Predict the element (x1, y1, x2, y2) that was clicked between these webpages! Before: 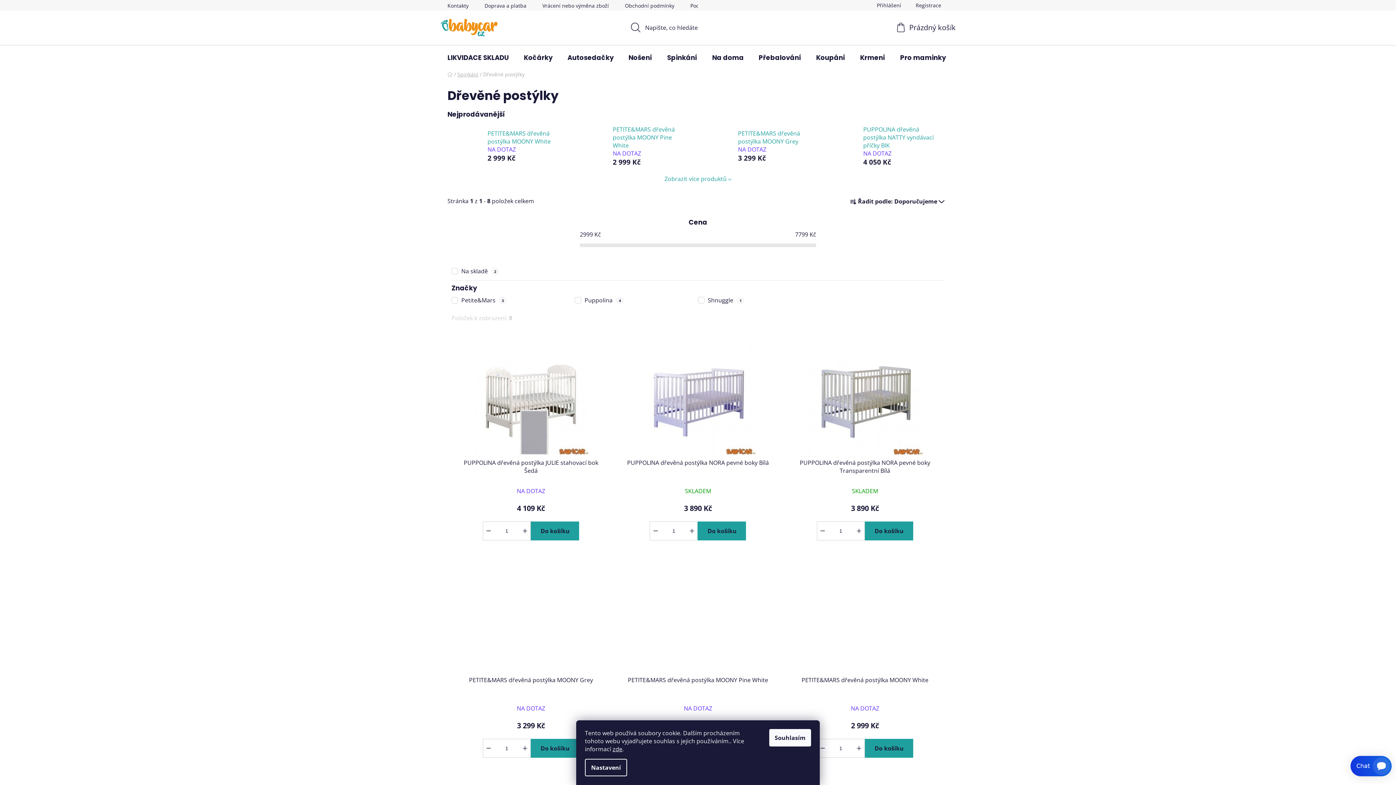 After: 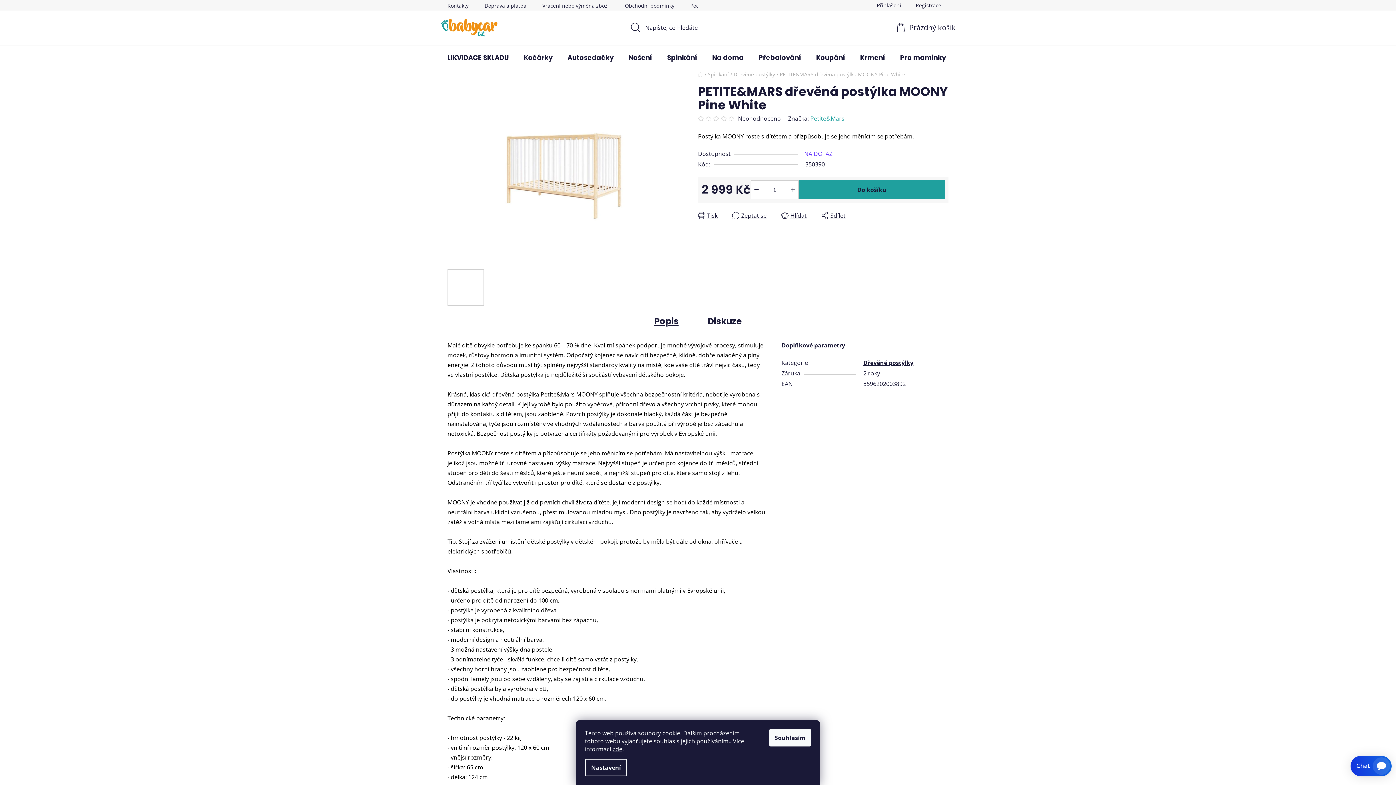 Action: label: PETITE&MARS dřevěná postýlka MOONY Pine White bbox: (612, 125, 687, 149)